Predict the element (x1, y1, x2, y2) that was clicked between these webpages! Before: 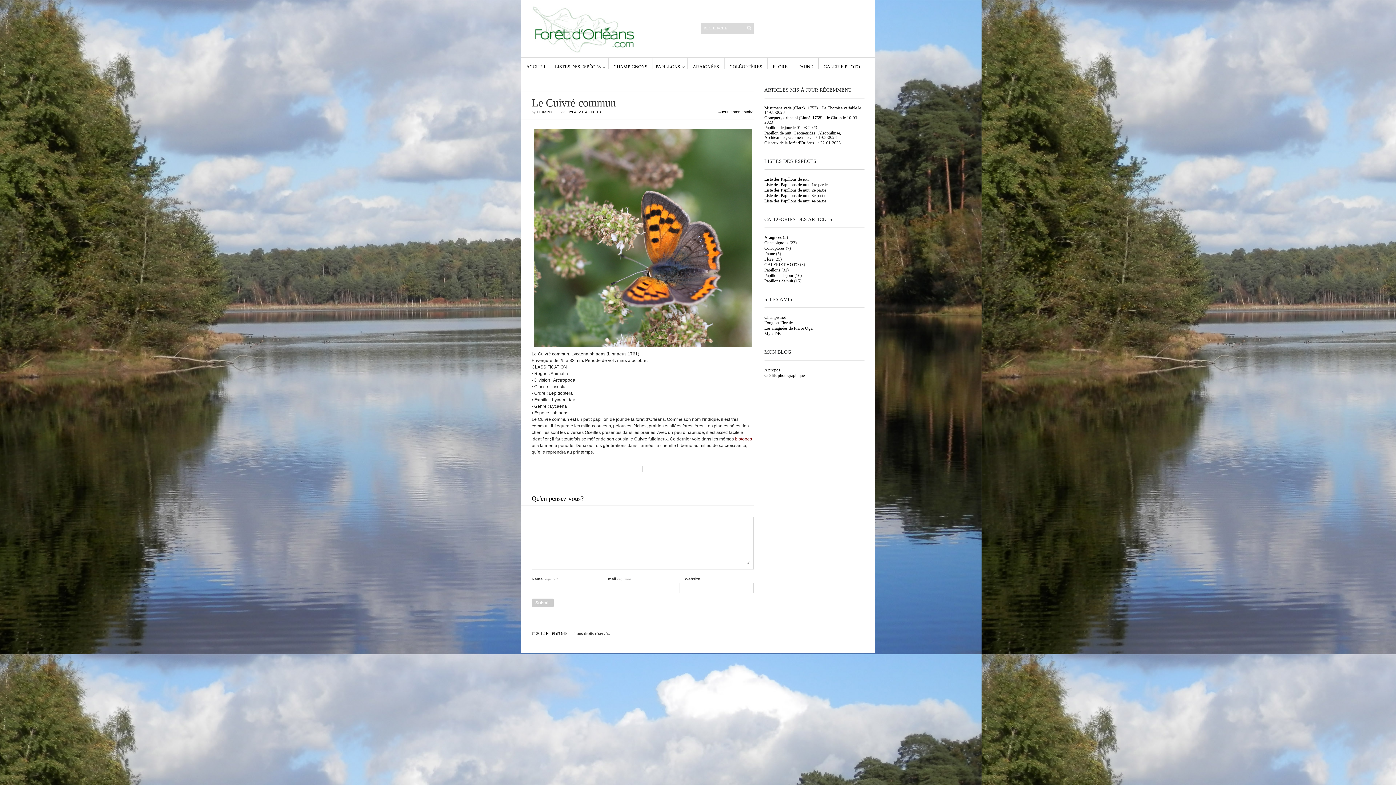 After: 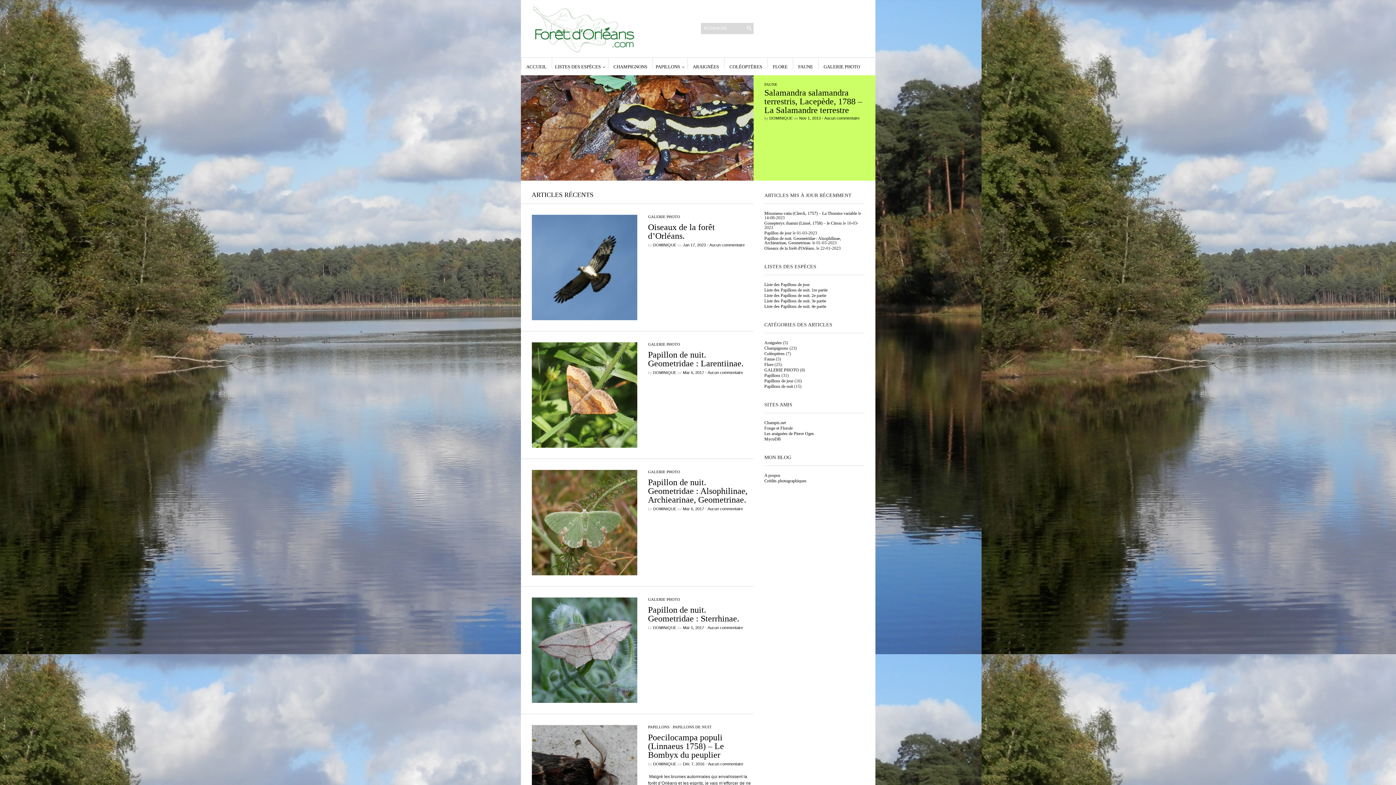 Action: label: Forêt d'Orléans bbox: (546, 631, 572, 636)